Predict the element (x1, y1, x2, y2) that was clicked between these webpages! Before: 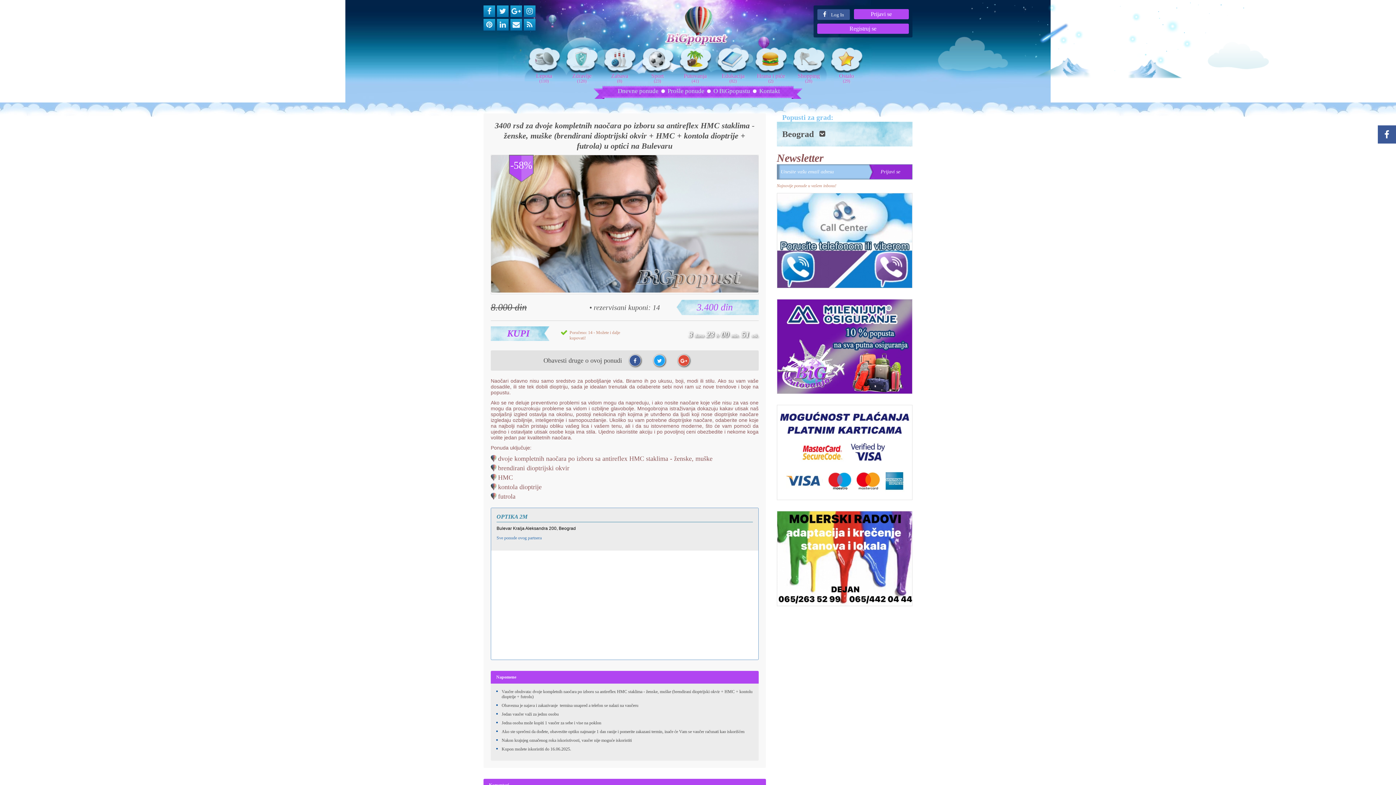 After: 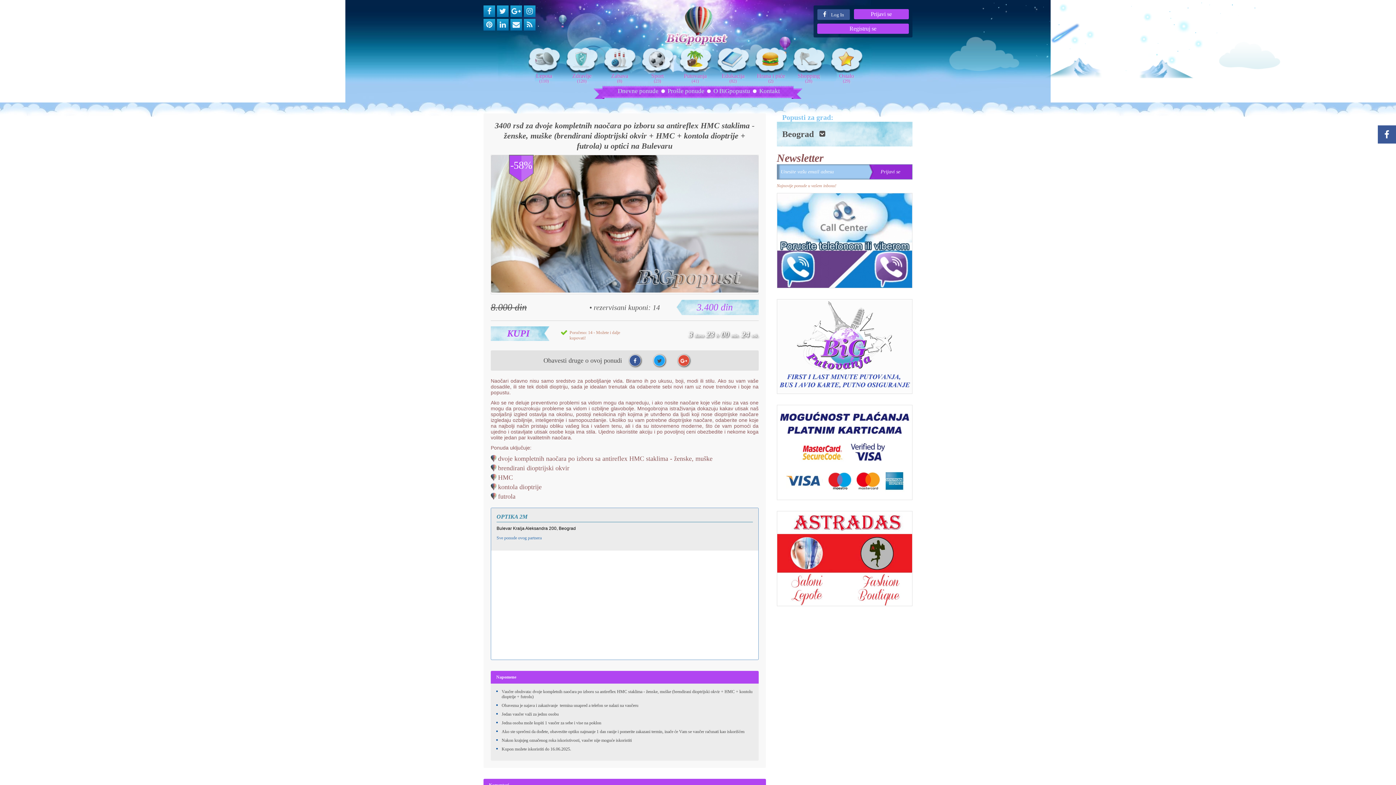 Action: bbox: (653, 354, 665, 366)